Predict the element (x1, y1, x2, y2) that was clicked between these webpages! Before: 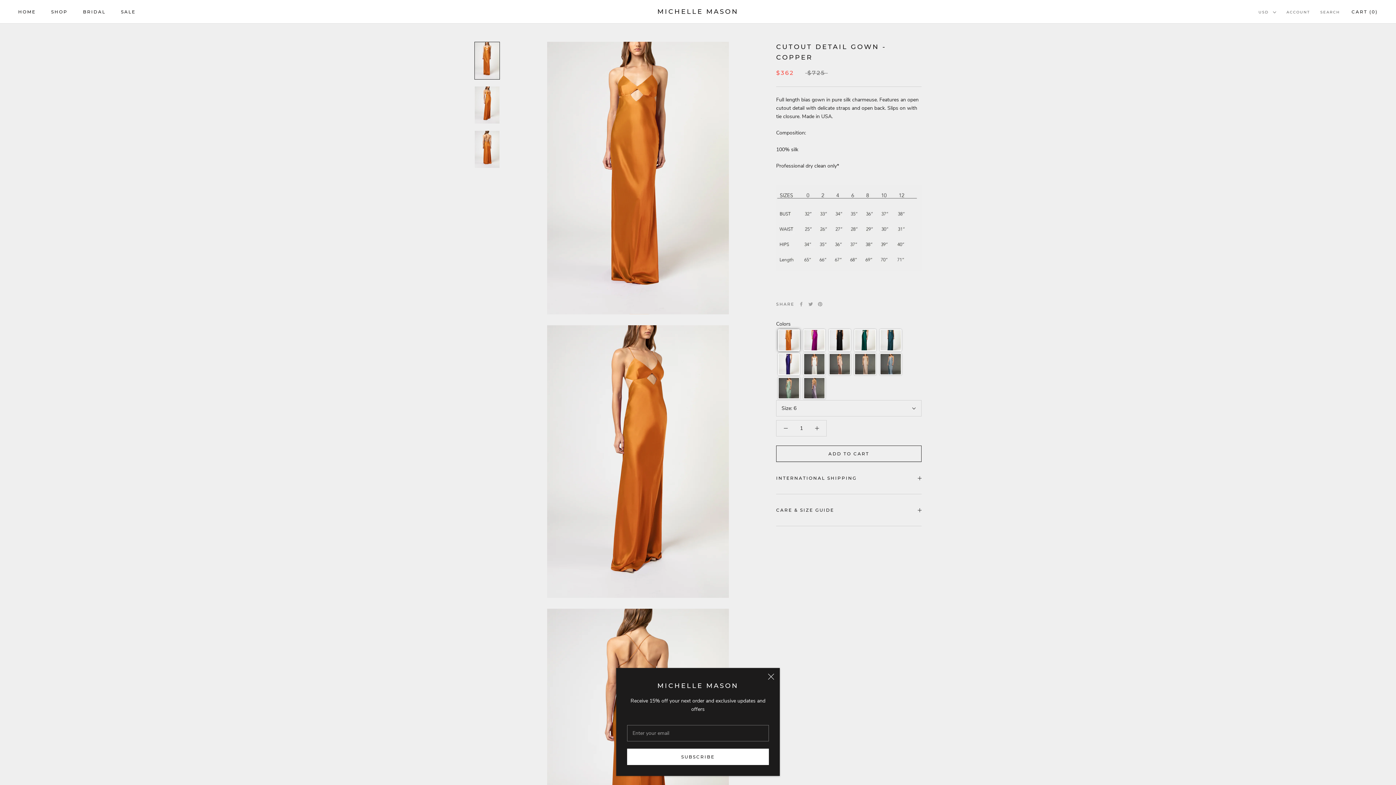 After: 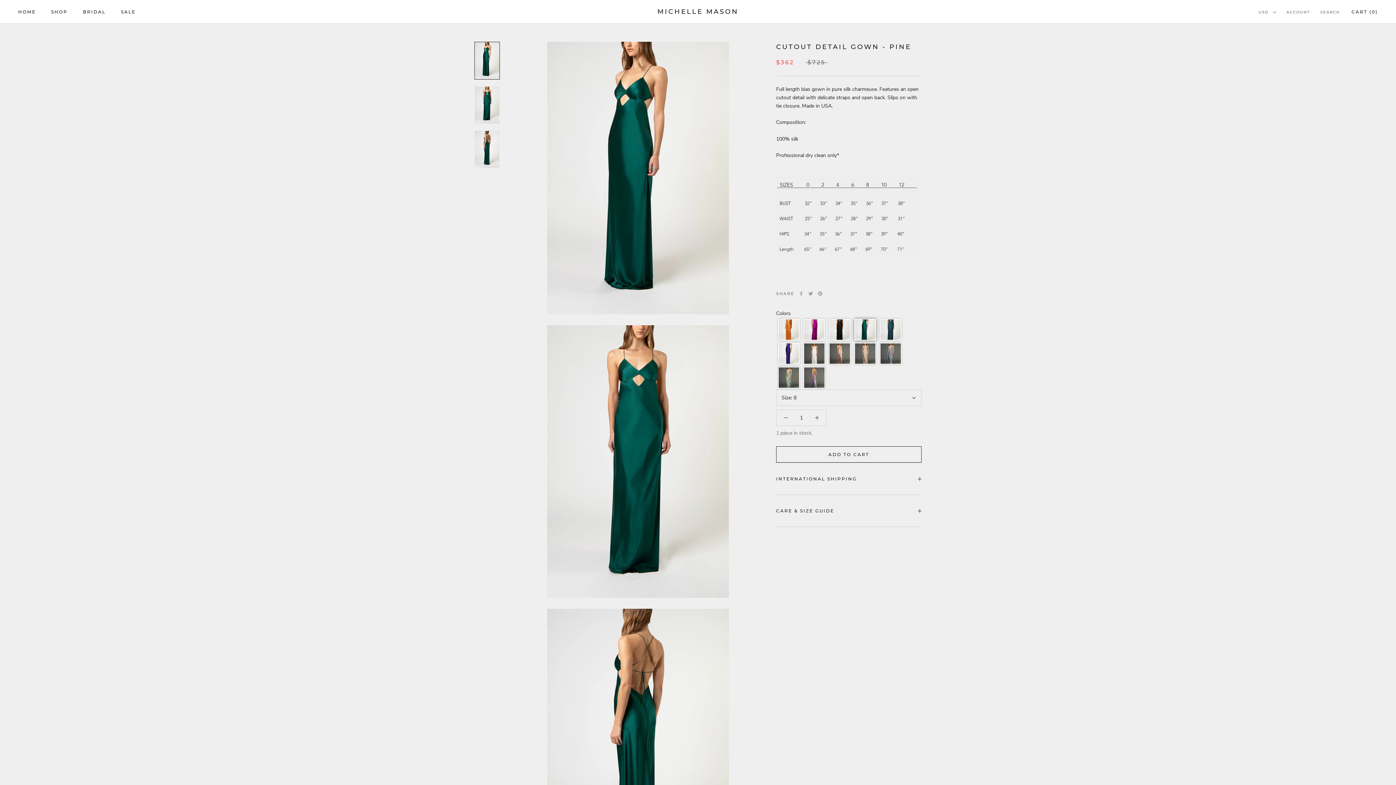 Action: bbox: (854, 329, 876, 351) label: Color: Cutout detail gown - pine